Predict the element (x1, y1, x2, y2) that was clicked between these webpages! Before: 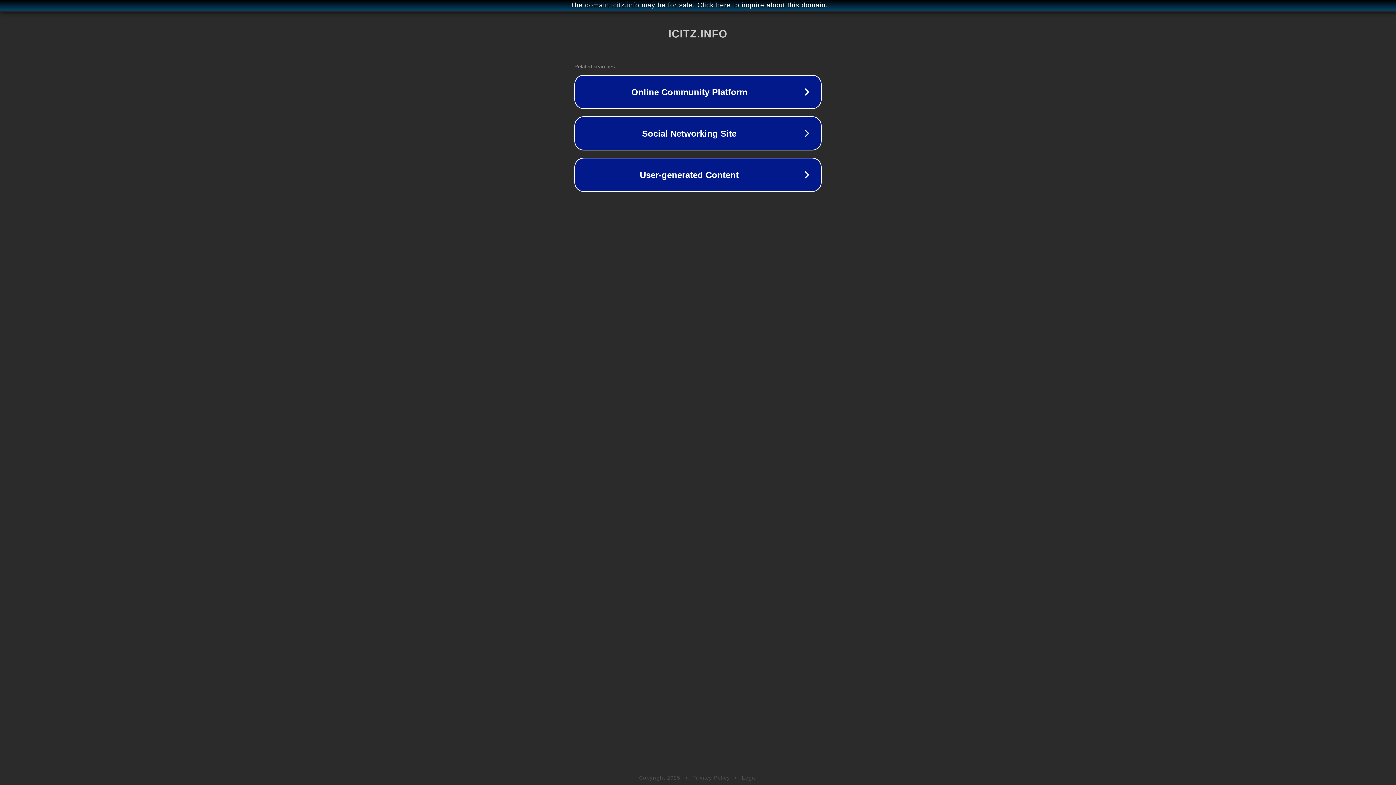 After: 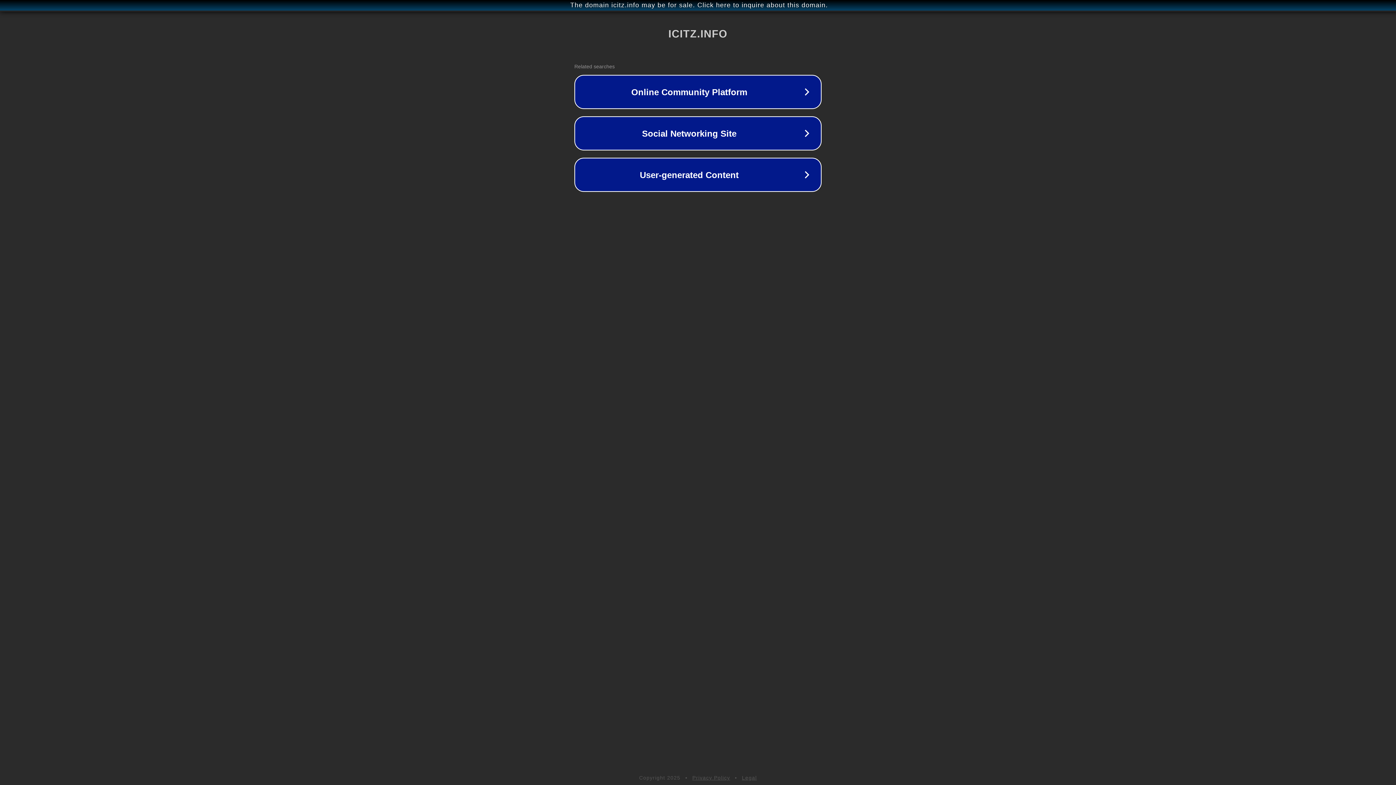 Action: bbox: (742, 775, 757, 781) label: Legal